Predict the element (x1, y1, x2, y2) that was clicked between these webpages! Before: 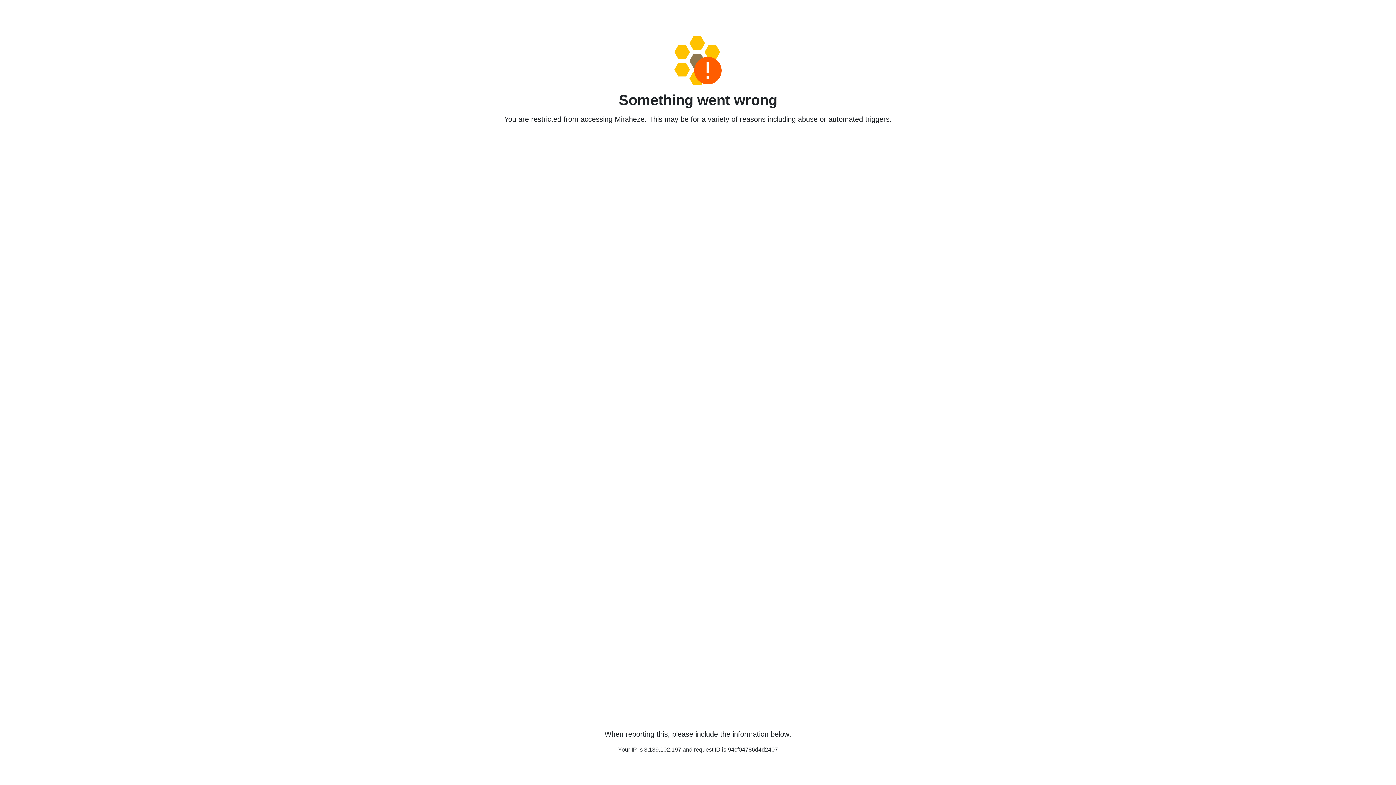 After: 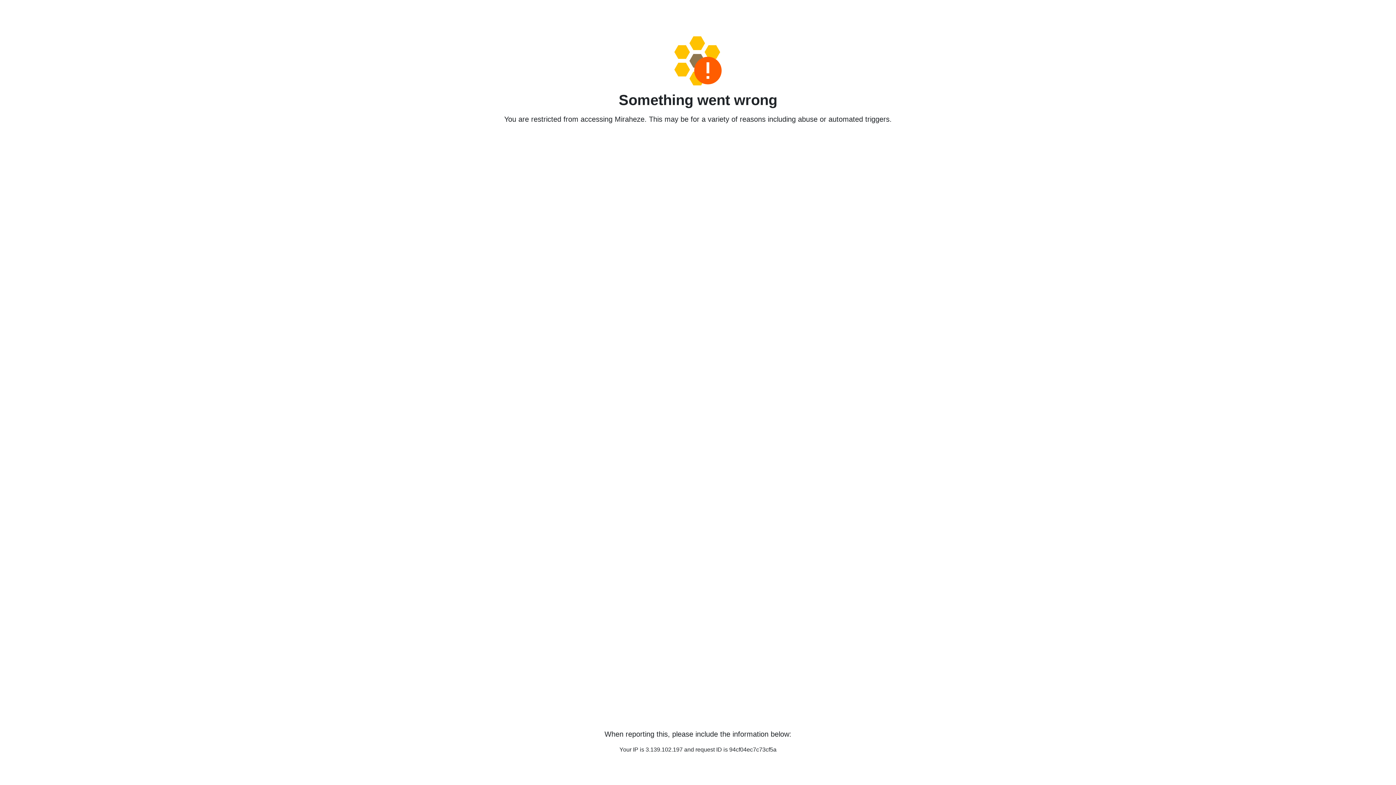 Action: bbox: (458, 36, 938, 85)